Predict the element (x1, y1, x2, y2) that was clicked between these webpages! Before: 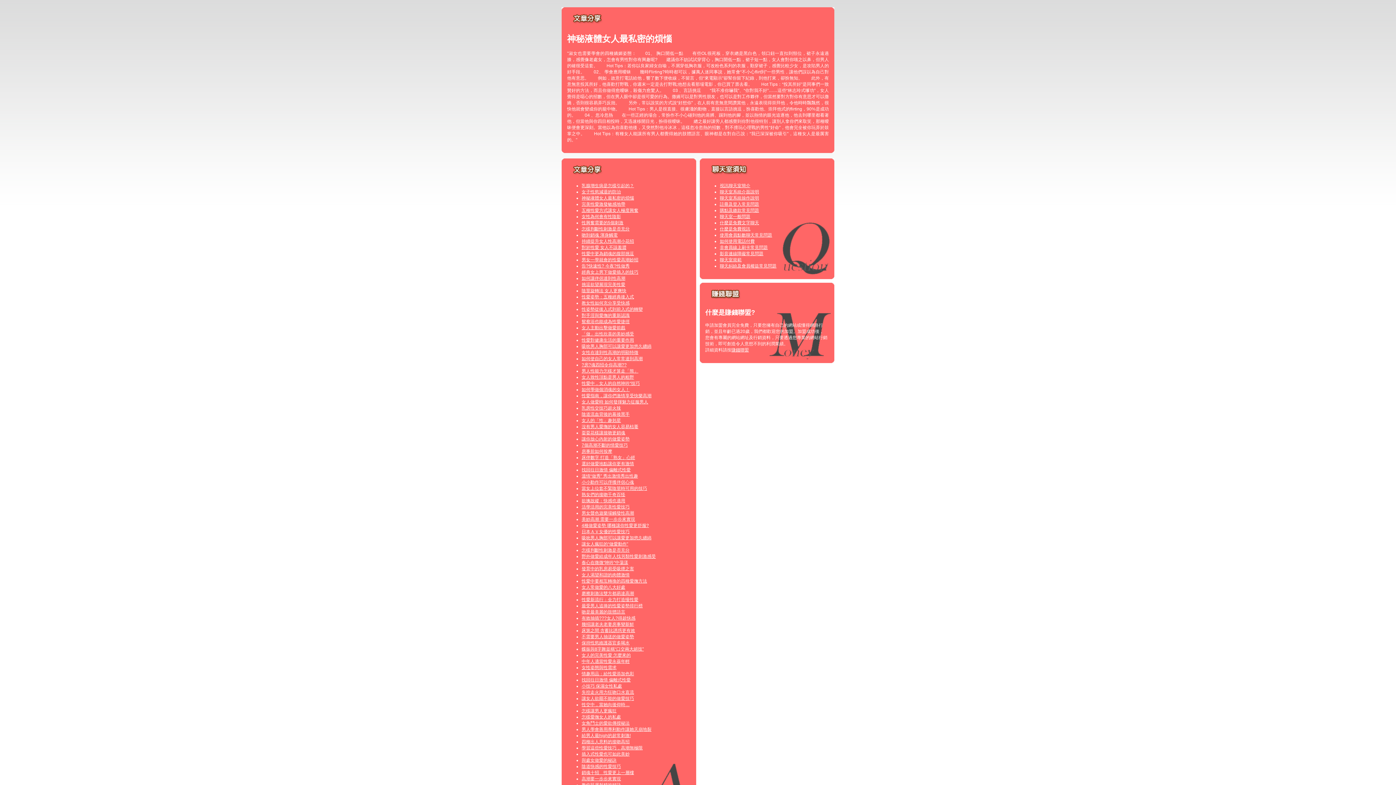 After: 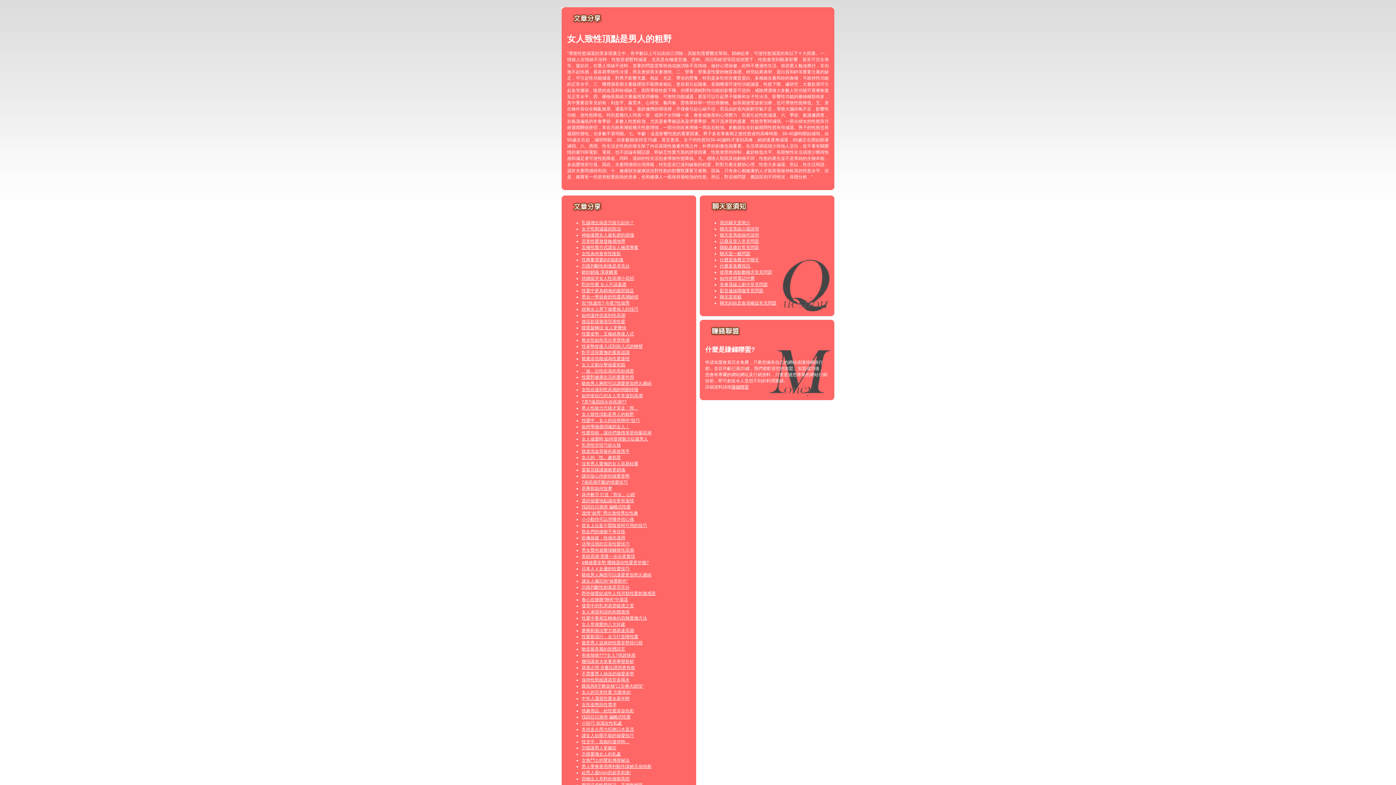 Action: label: 女人致性頂點是男人的粗野 bbox: (581, 374, 634, 380)